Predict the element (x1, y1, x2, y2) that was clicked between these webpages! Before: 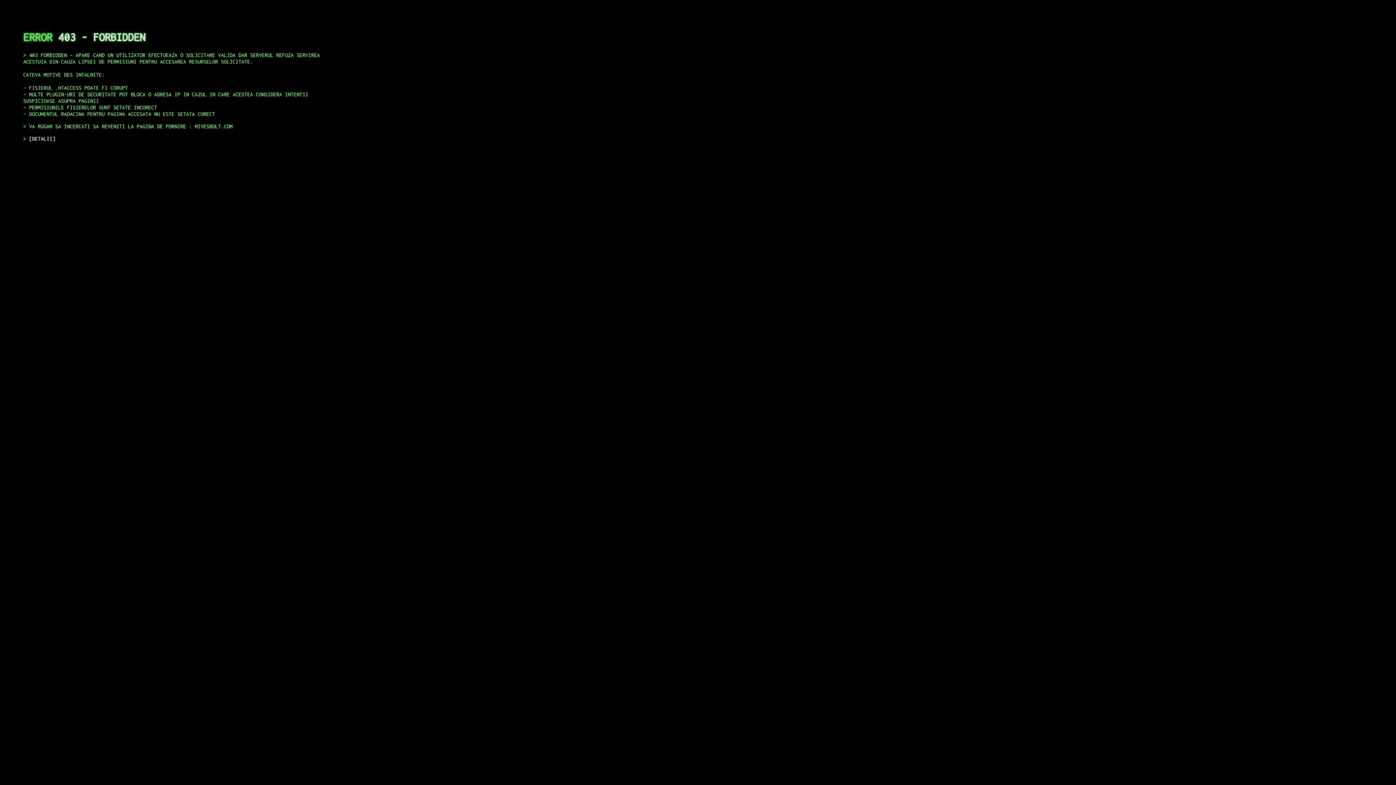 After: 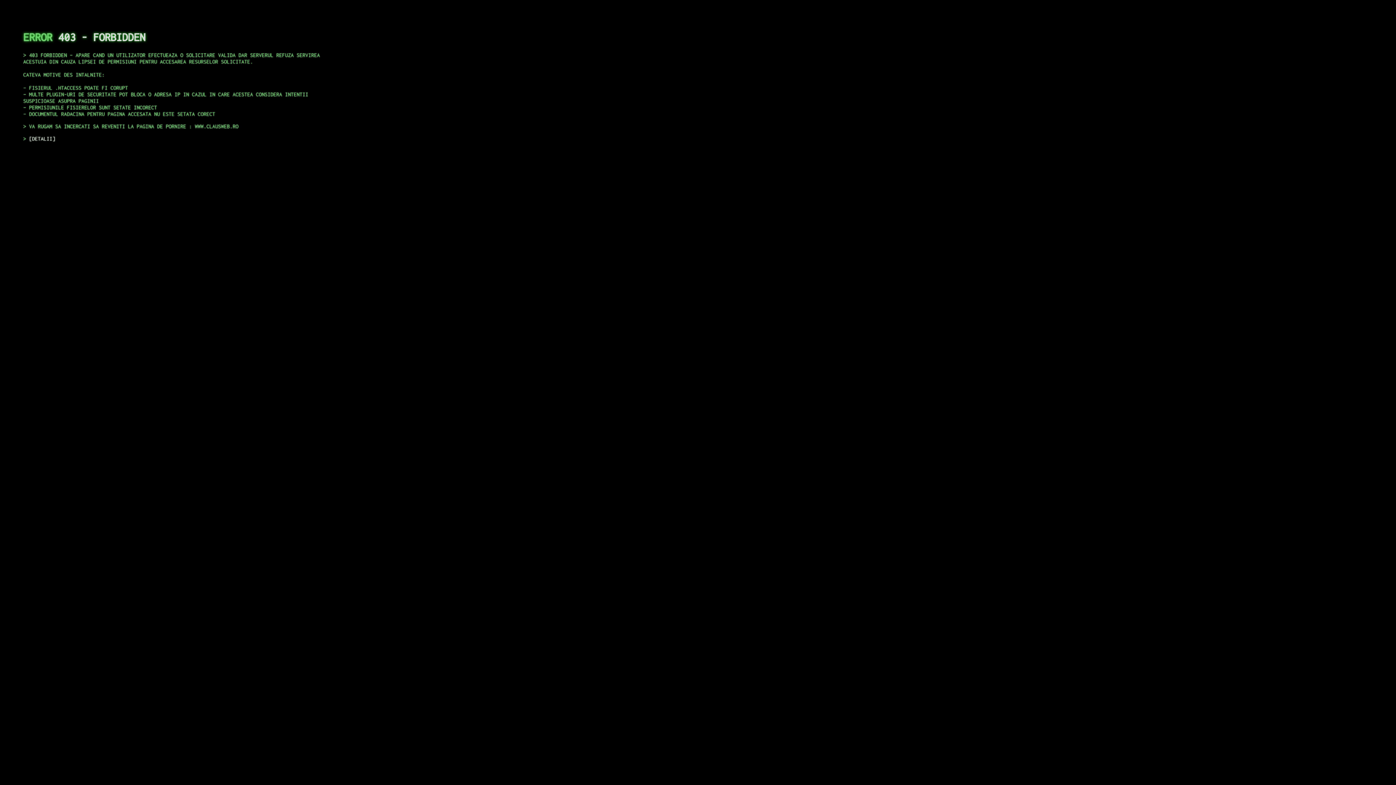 Action: bbox: (29, 135, 55, 141) label: DETALII